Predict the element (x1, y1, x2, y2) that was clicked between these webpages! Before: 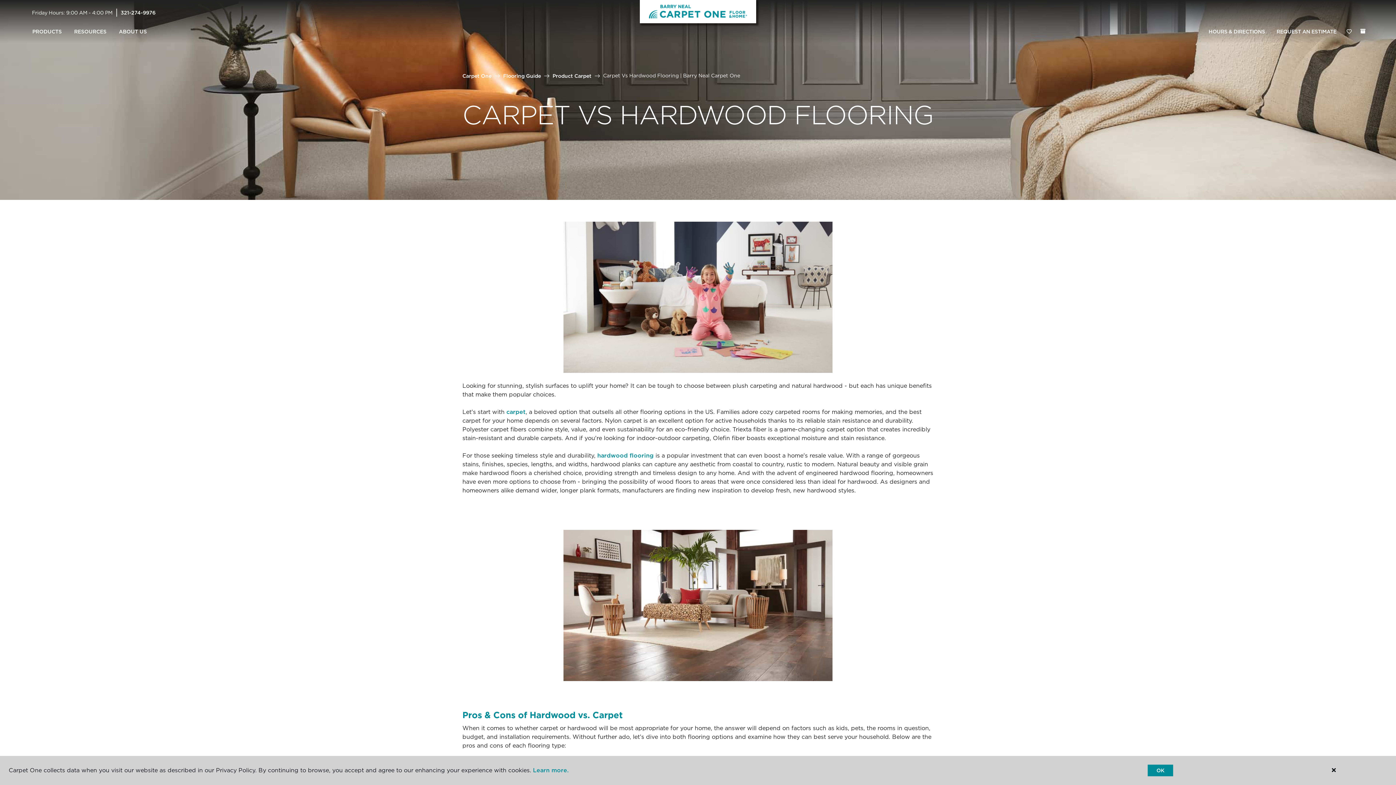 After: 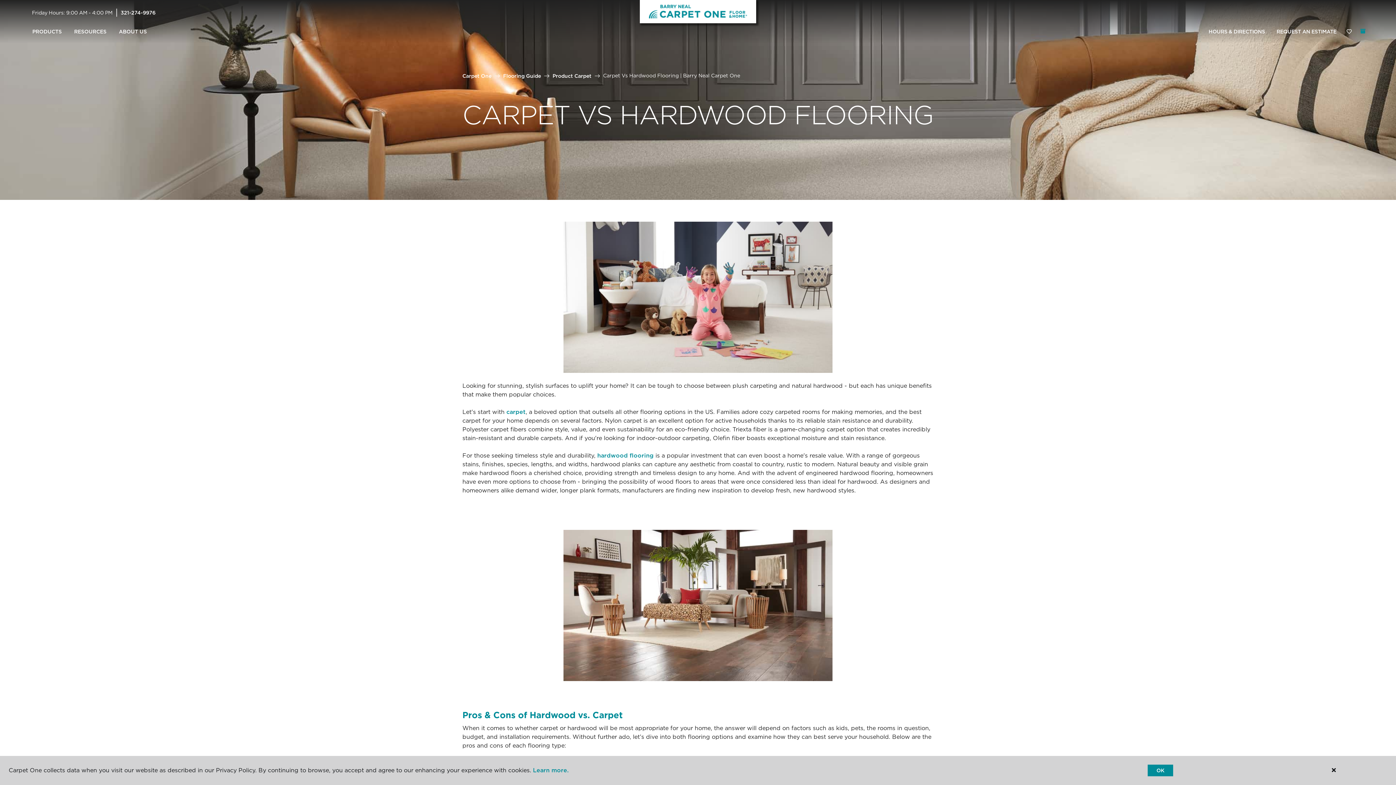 Action: label: (0 ITEMS) bbox: (1360, 28, 1365, 33)